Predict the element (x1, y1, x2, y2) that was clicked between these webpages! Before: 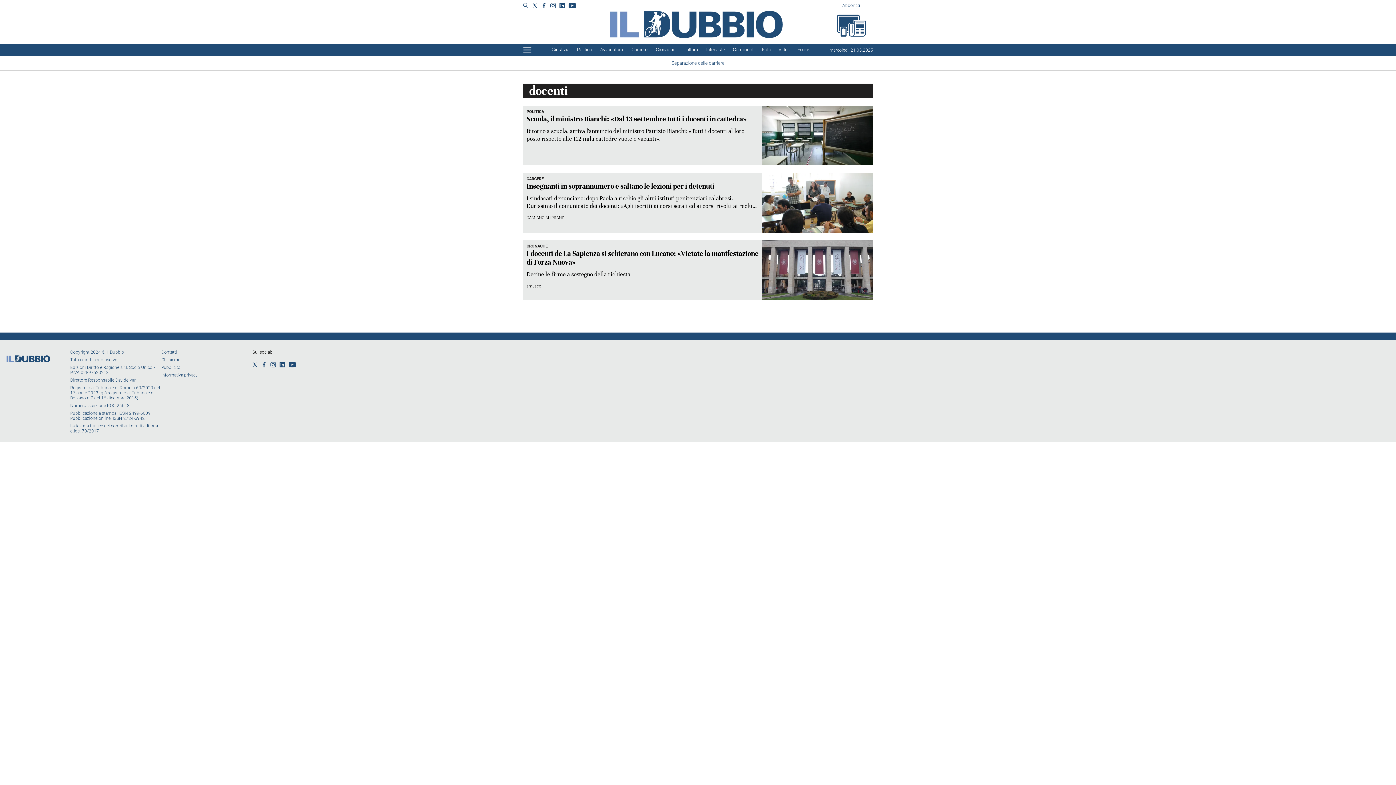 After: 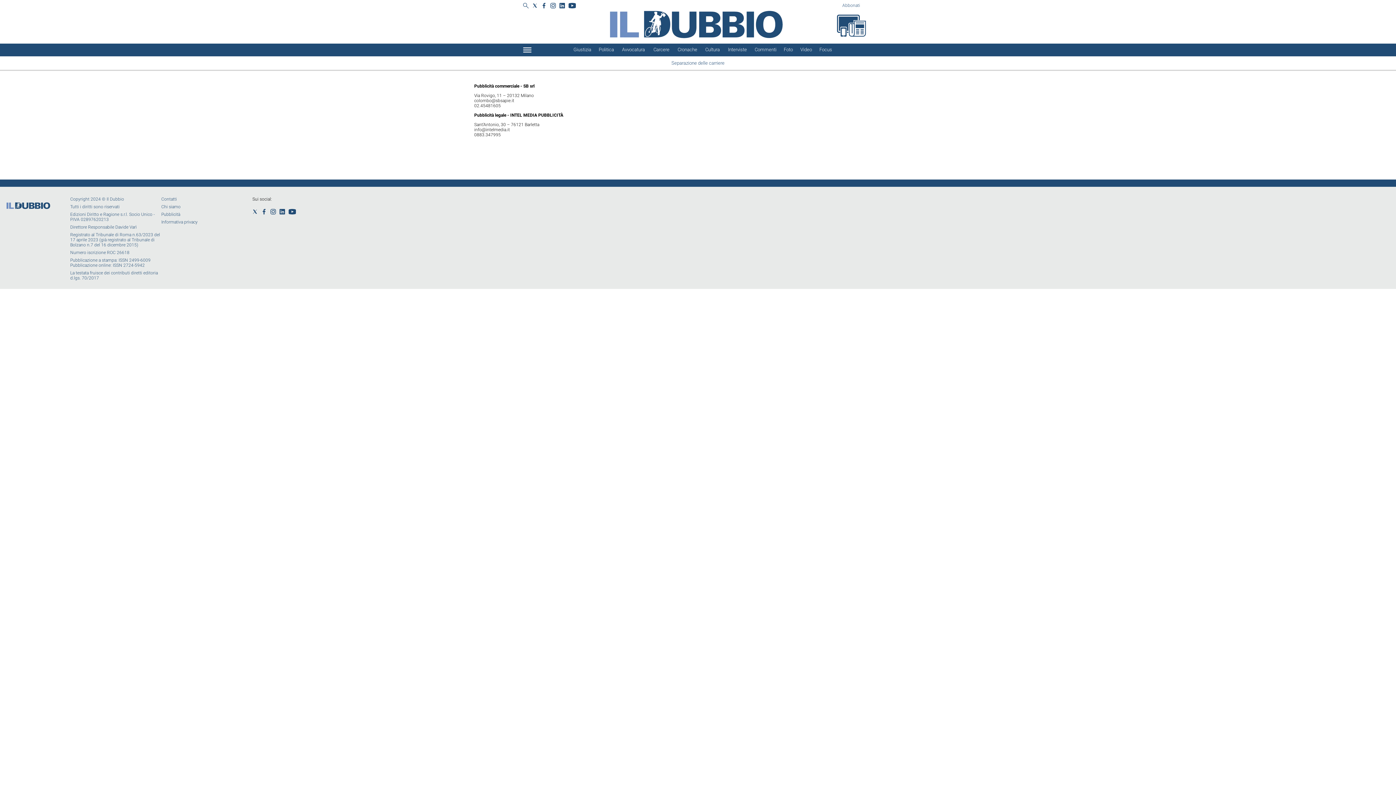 Action: label: Pubblicità bbox: (161, 365, 180, 370)